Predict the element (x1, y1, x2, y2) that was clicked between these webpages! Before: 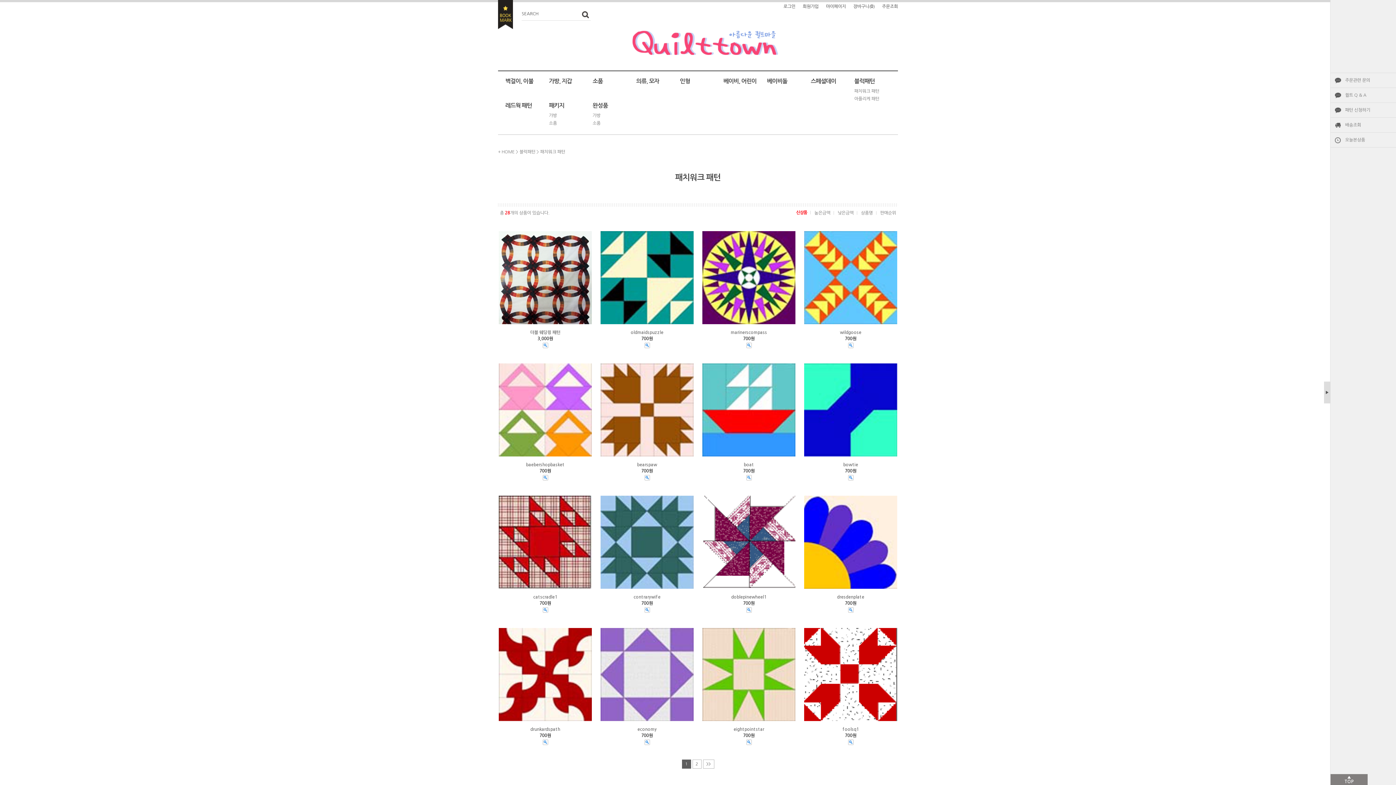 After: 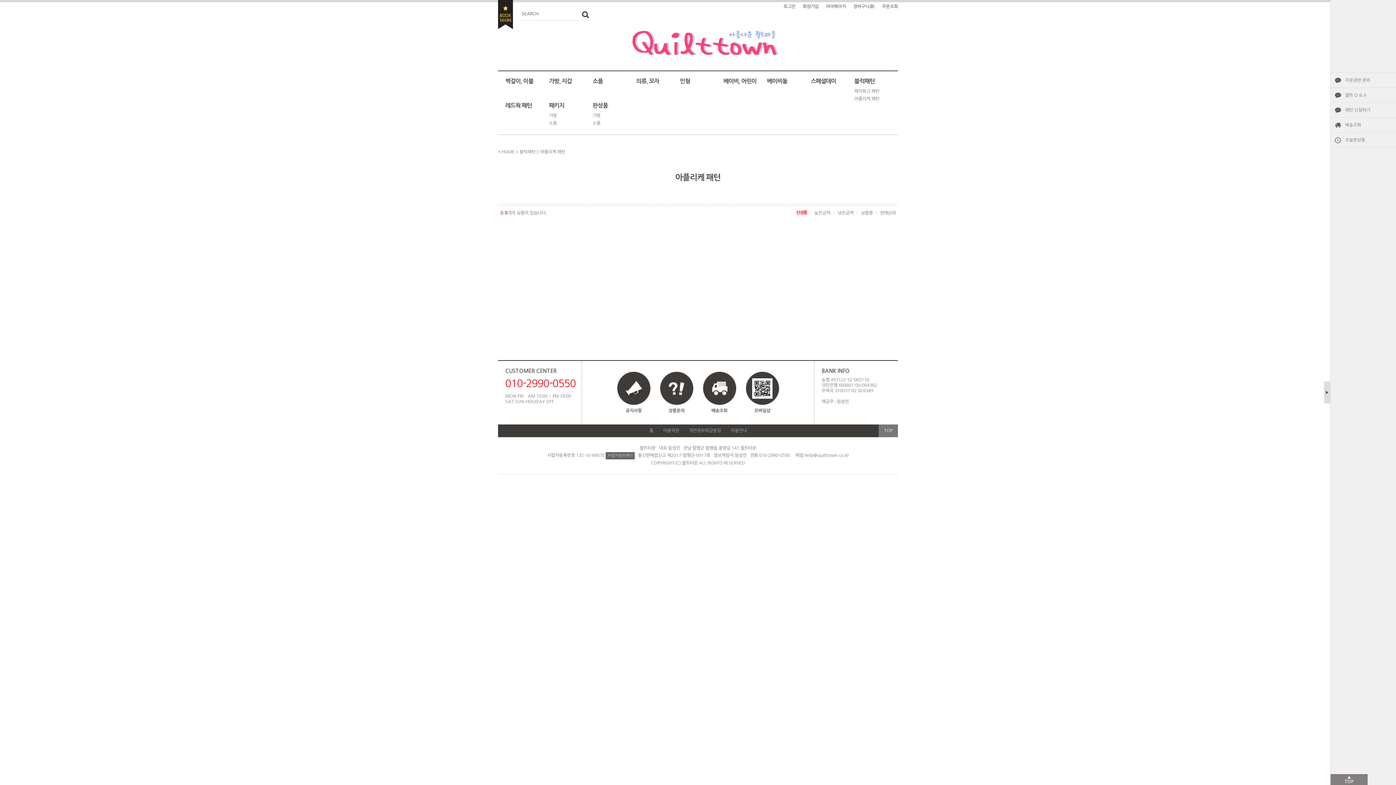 Action: label: 아플리케 패턴 bbox: (854, 95, 898, 102)